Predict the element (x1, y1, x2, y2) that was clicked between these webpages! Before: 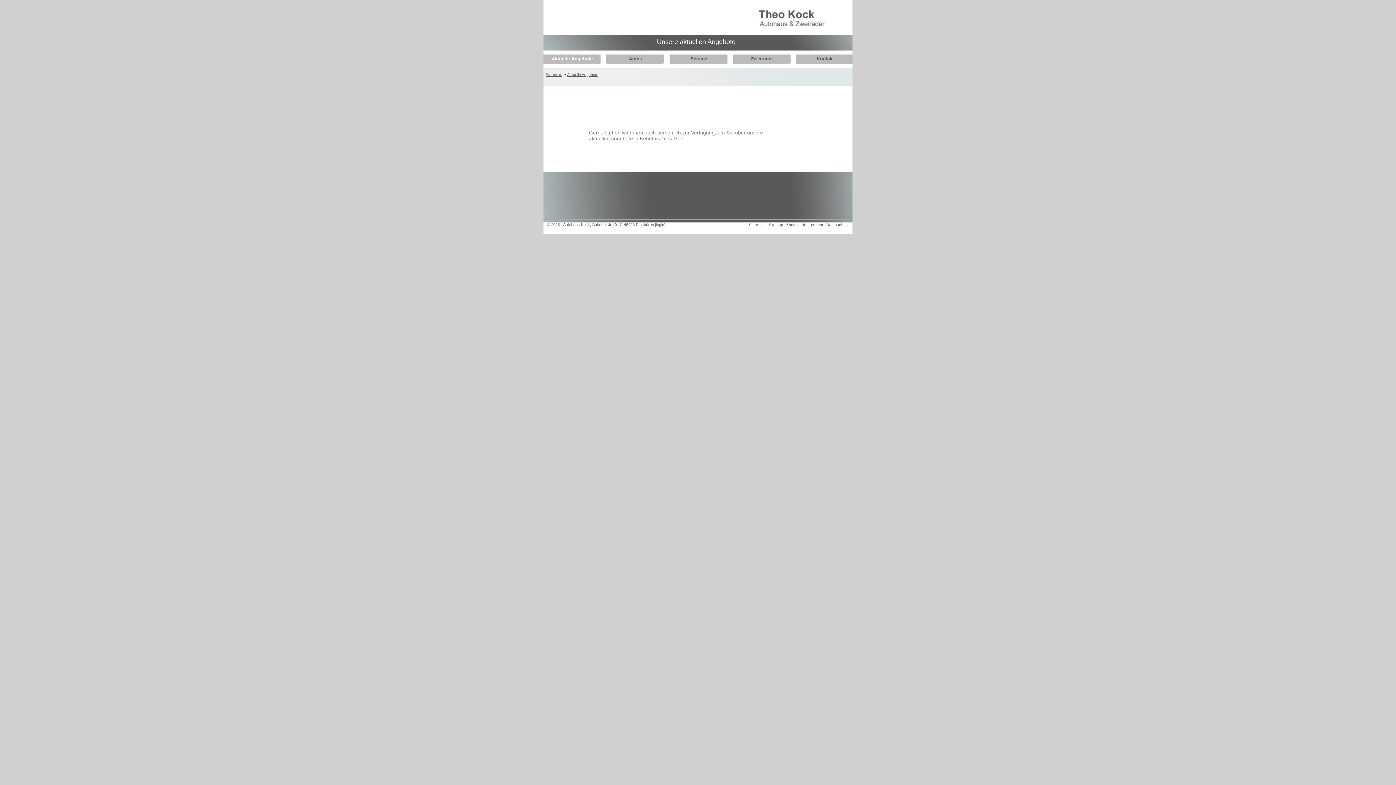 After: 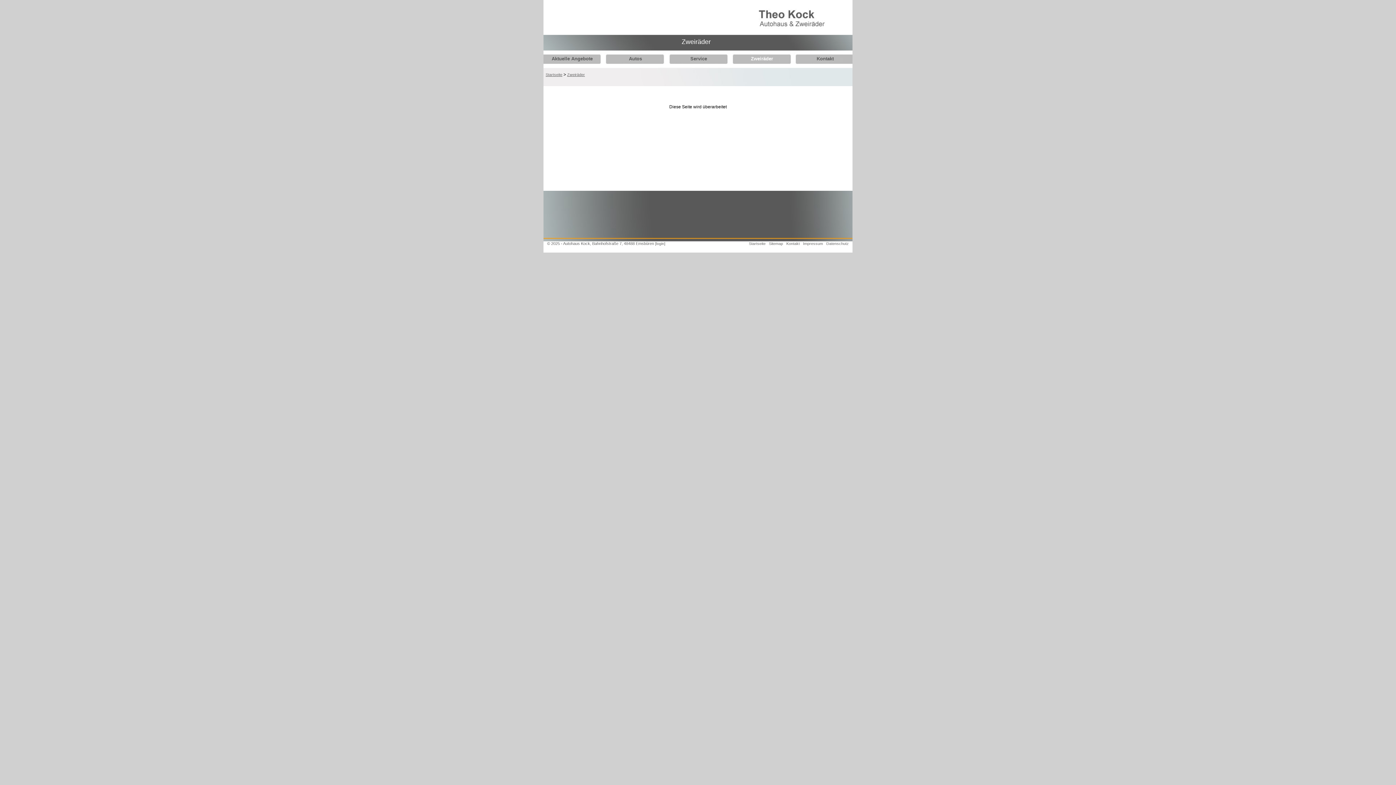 Action: bbox: (726, 52, 784, 65) label:          Zweiräder